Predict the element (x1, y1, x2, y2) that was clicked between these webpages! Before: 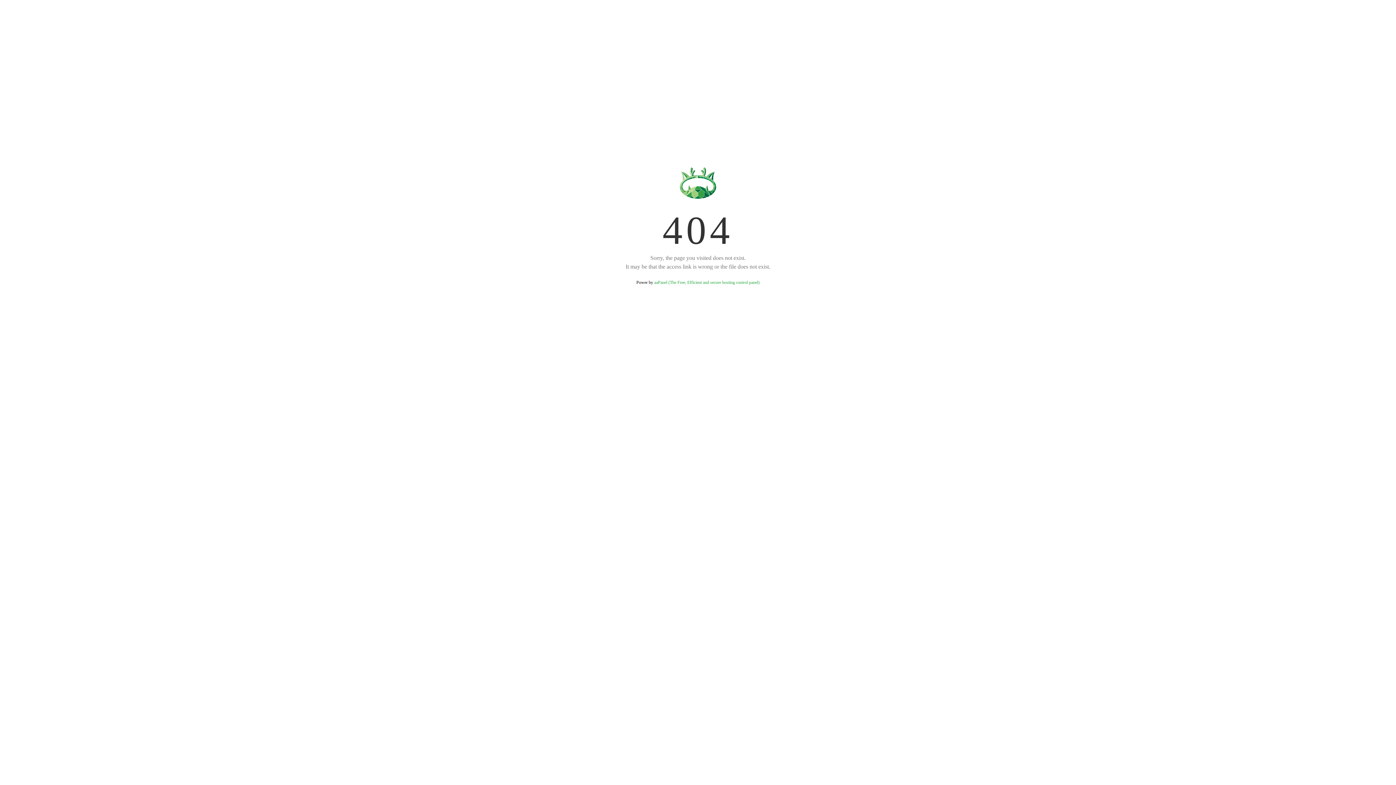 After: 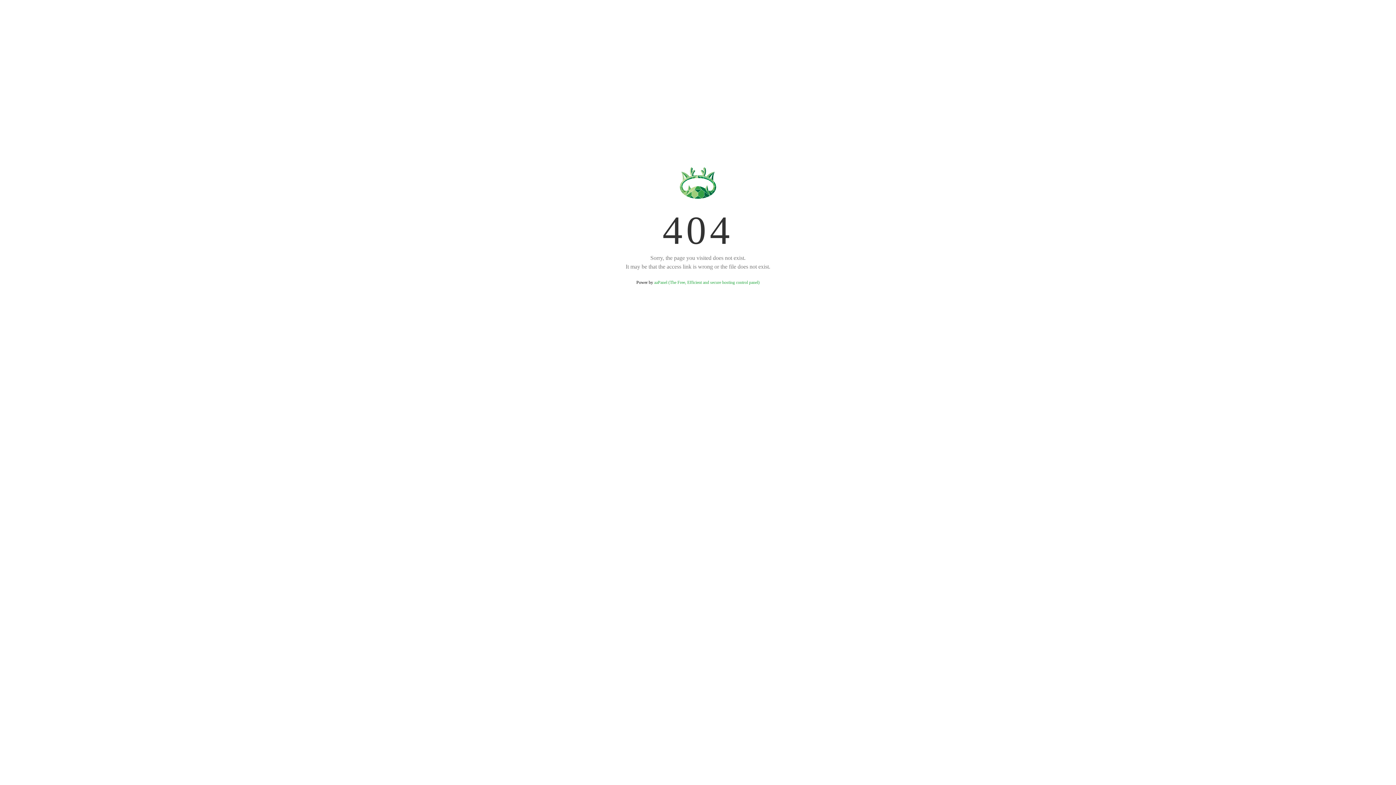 Action: label: aaPanel (The Free, Efficient and secure hosting control panel) bbox: (654, 280, 759, 285)